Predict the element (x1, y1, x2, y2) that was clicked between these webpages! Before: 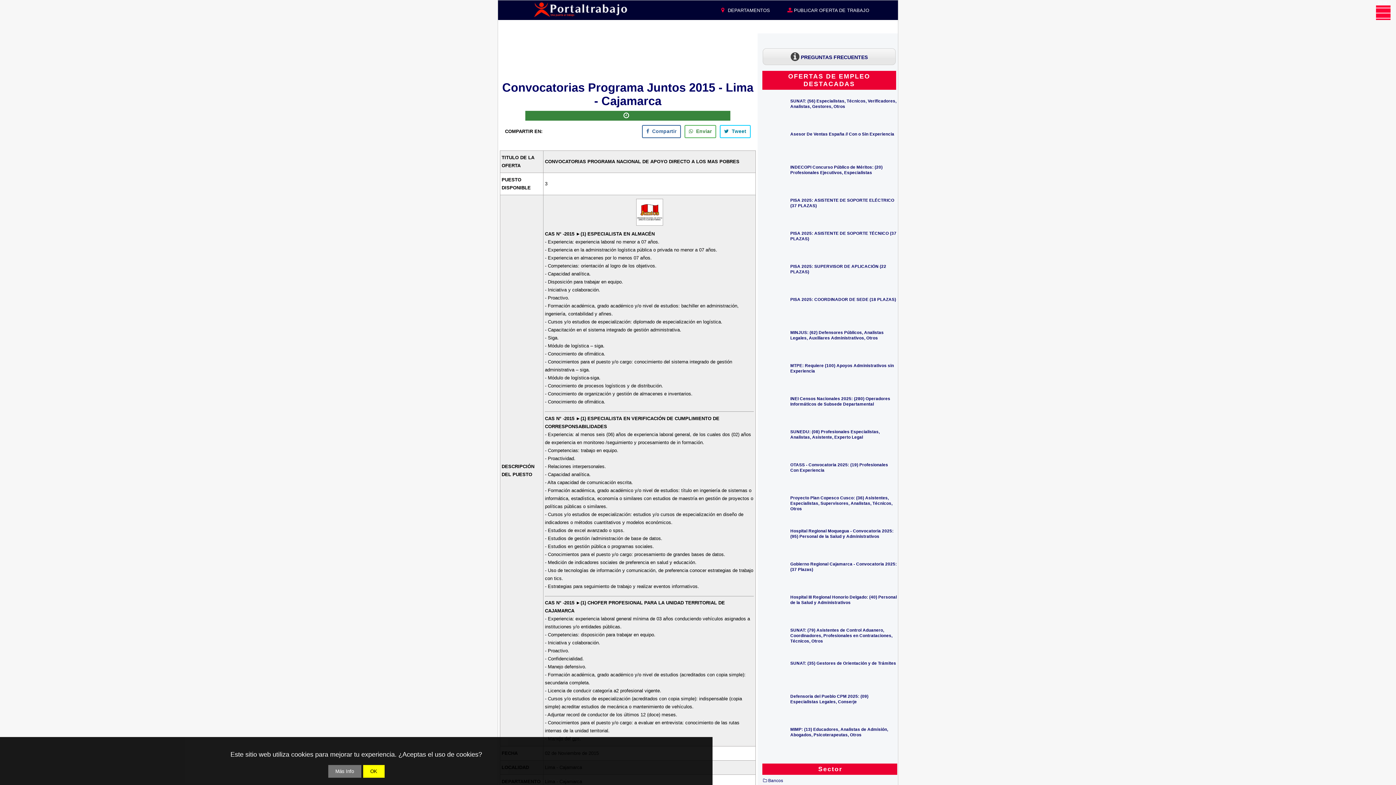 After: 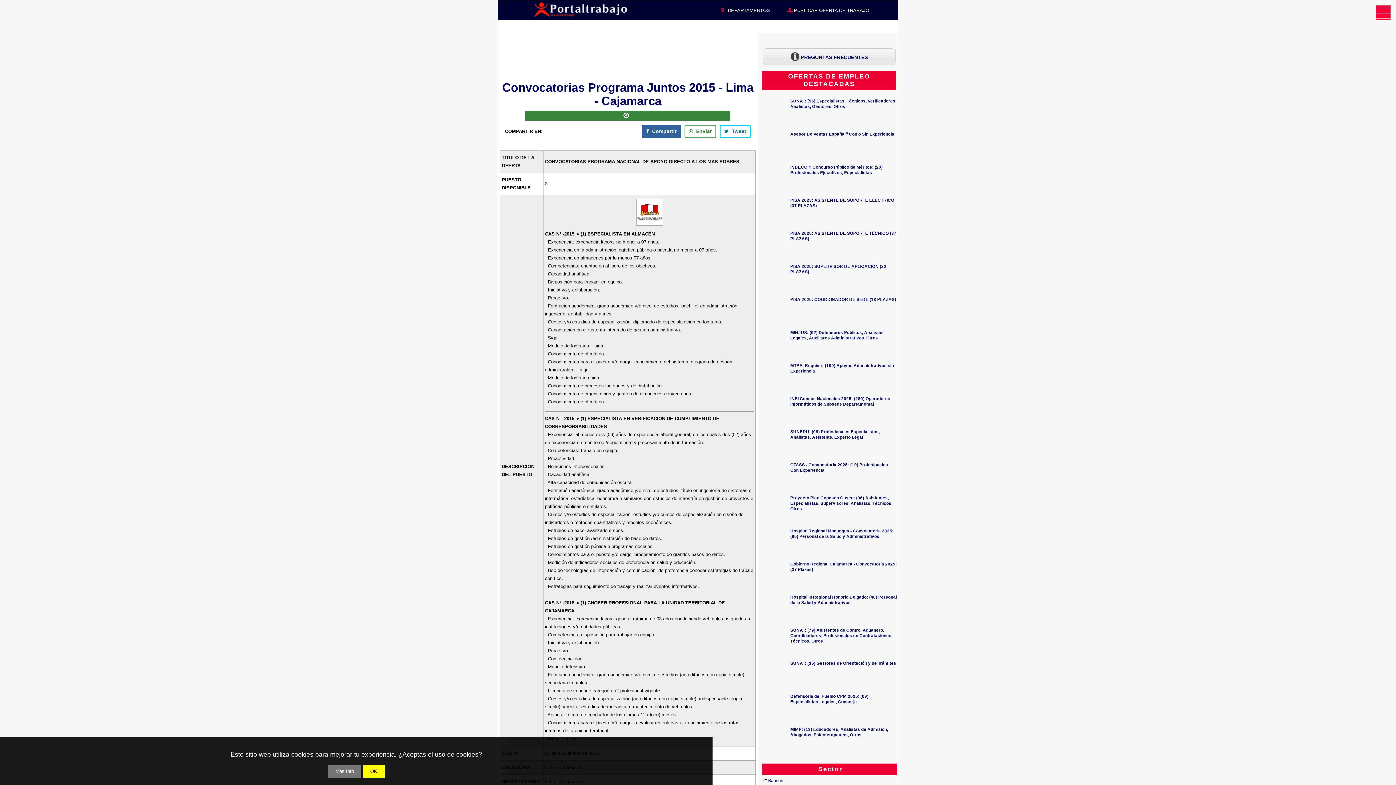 Action: label: facebook bbox: (642, 124, 681, 138)